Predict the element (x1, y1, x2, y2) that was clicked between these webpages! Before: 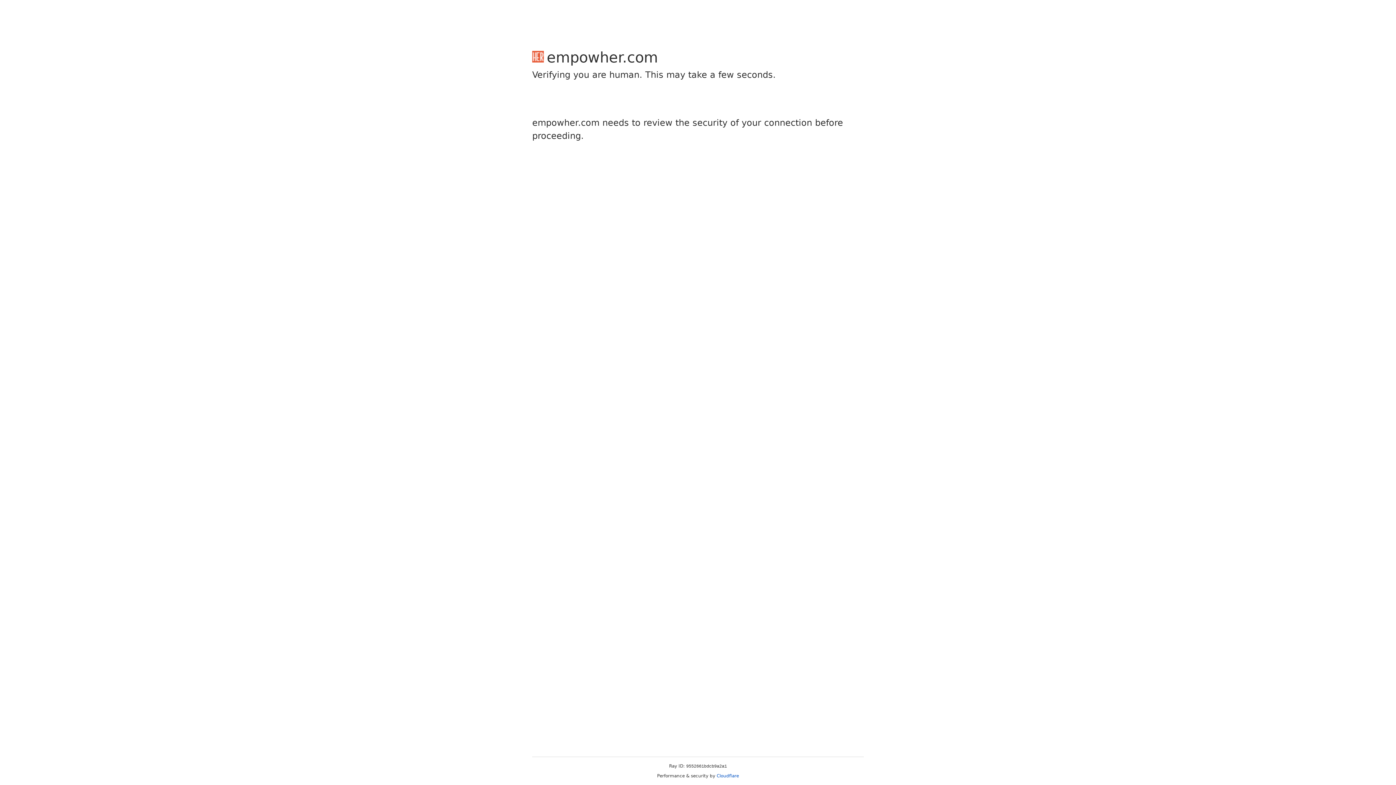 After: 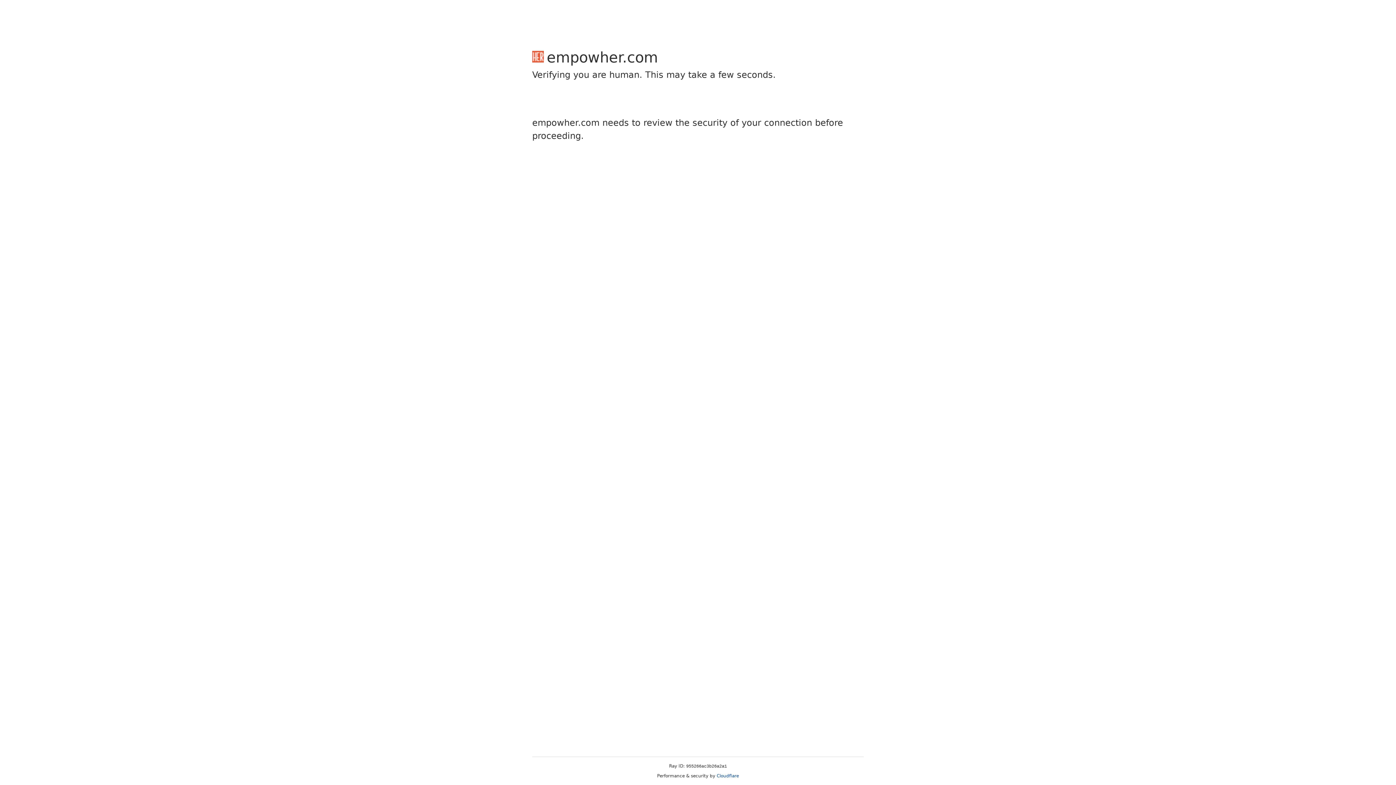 Action: bbox: (716, 773, 739, 778) label: Cloudflare